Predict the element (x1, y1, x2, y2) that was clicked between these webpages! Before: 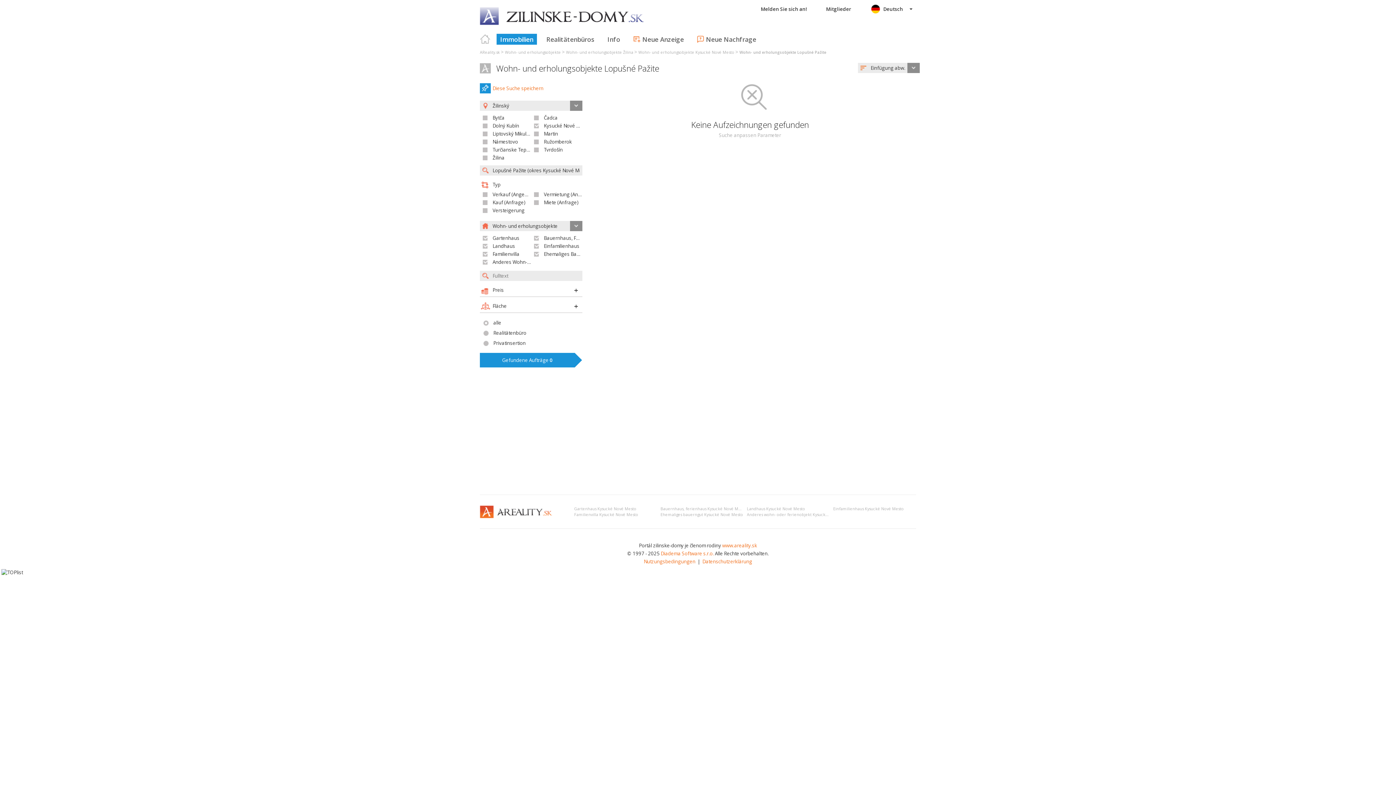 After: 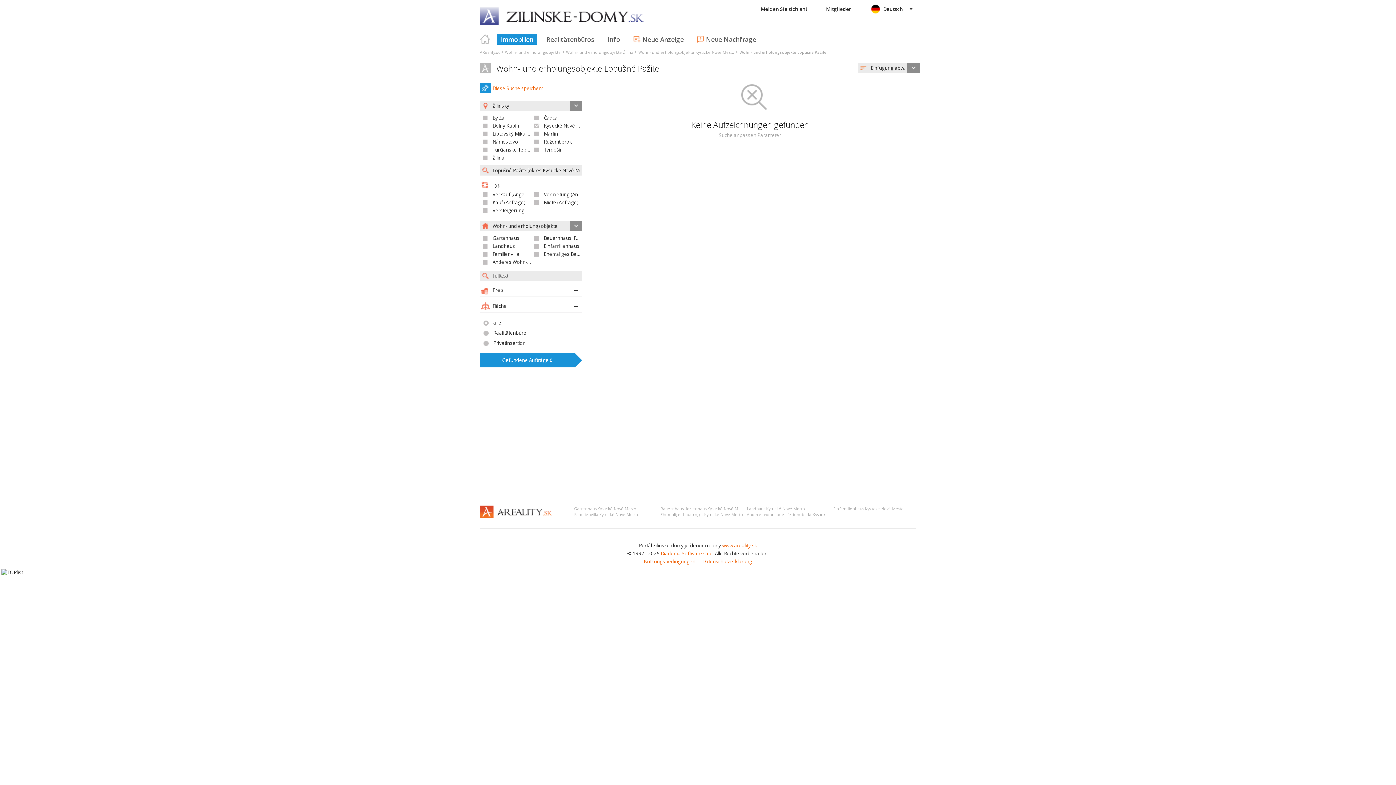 Action: bbox: (739, 49, 826, 54) label: Wohn- und erholungsobjekte Lopušné Pažite